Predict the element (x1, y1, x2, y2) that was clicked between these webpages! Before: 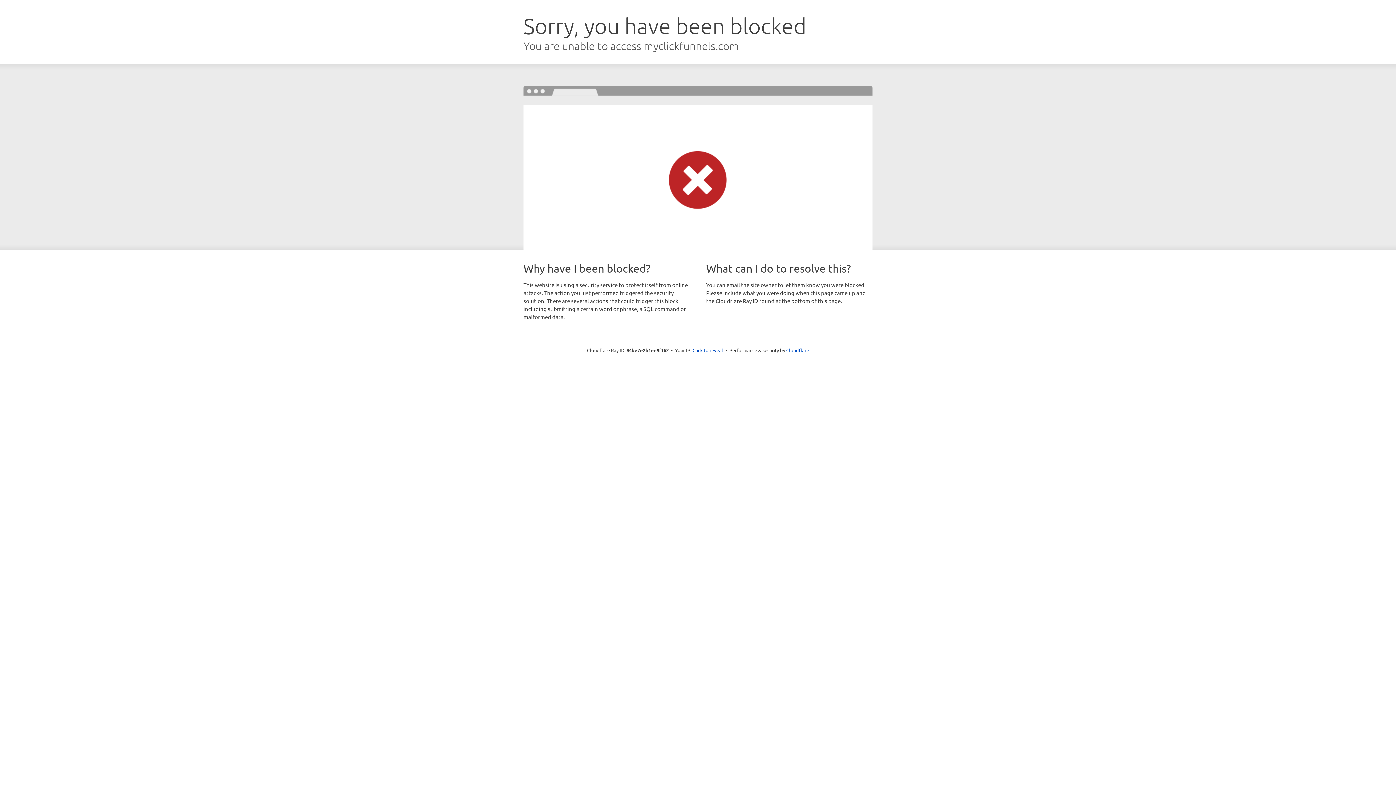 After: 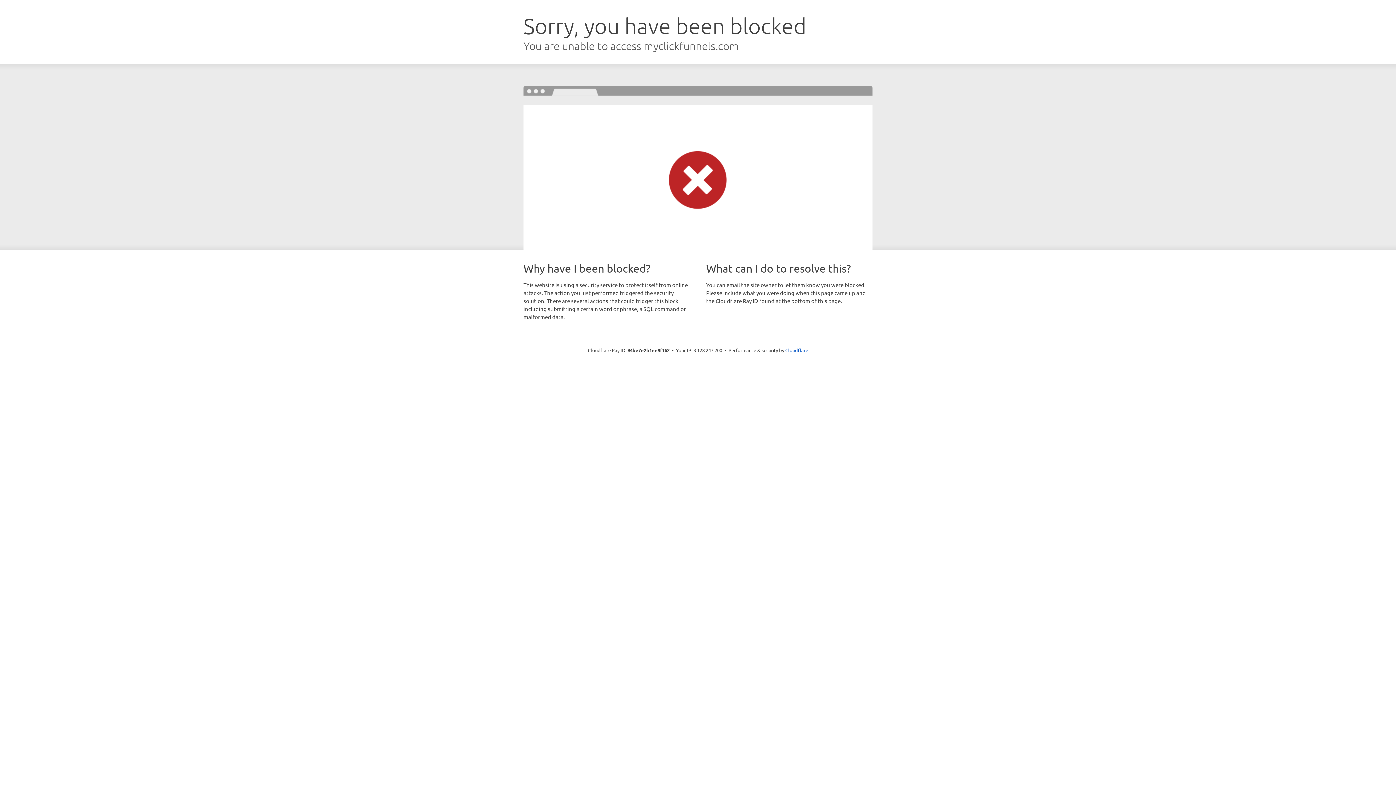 Action: bbox: (692, 346, 723, 353) label: Click to reveal